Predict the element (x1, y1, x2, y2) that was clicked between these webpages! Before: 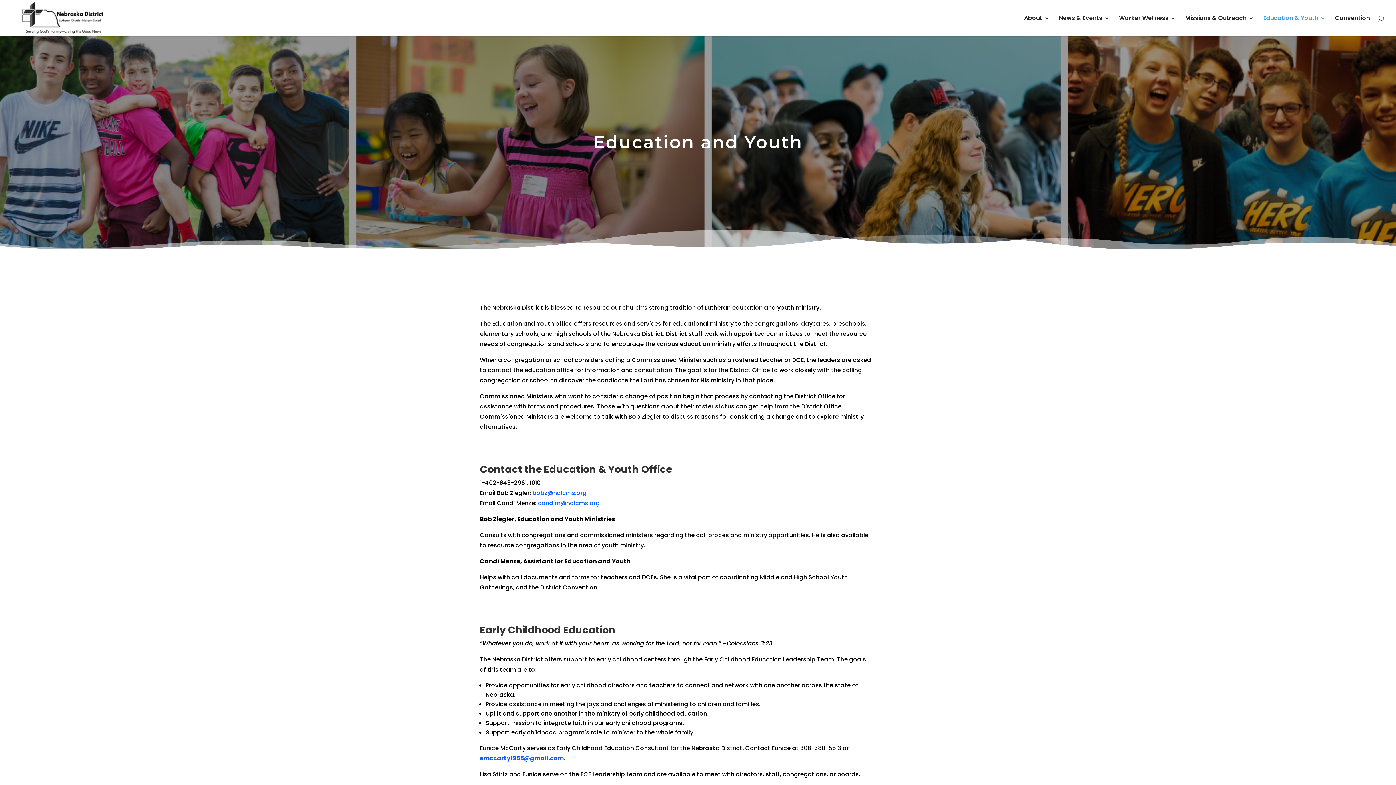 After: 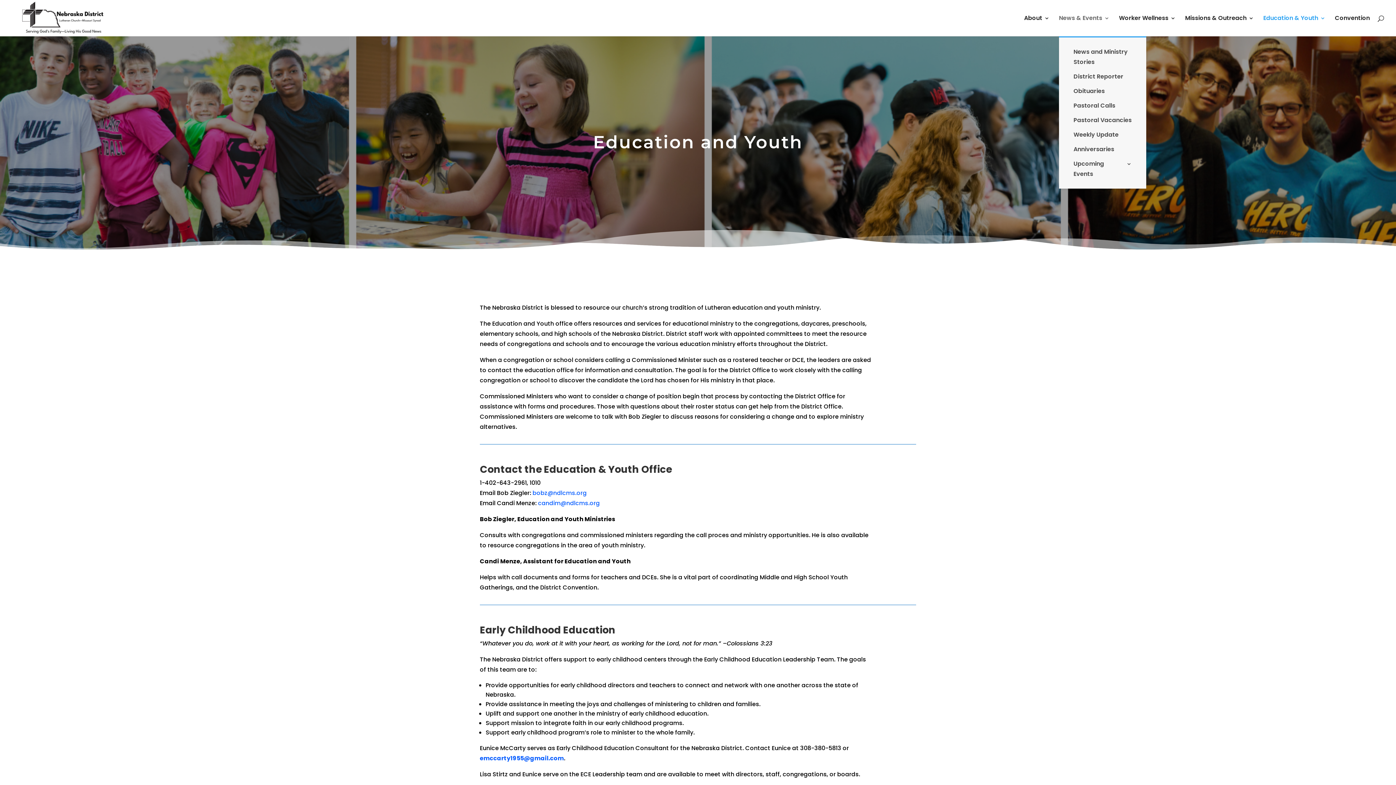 Action: label: News & Events bbox: (1059, 15, 1109, 36)